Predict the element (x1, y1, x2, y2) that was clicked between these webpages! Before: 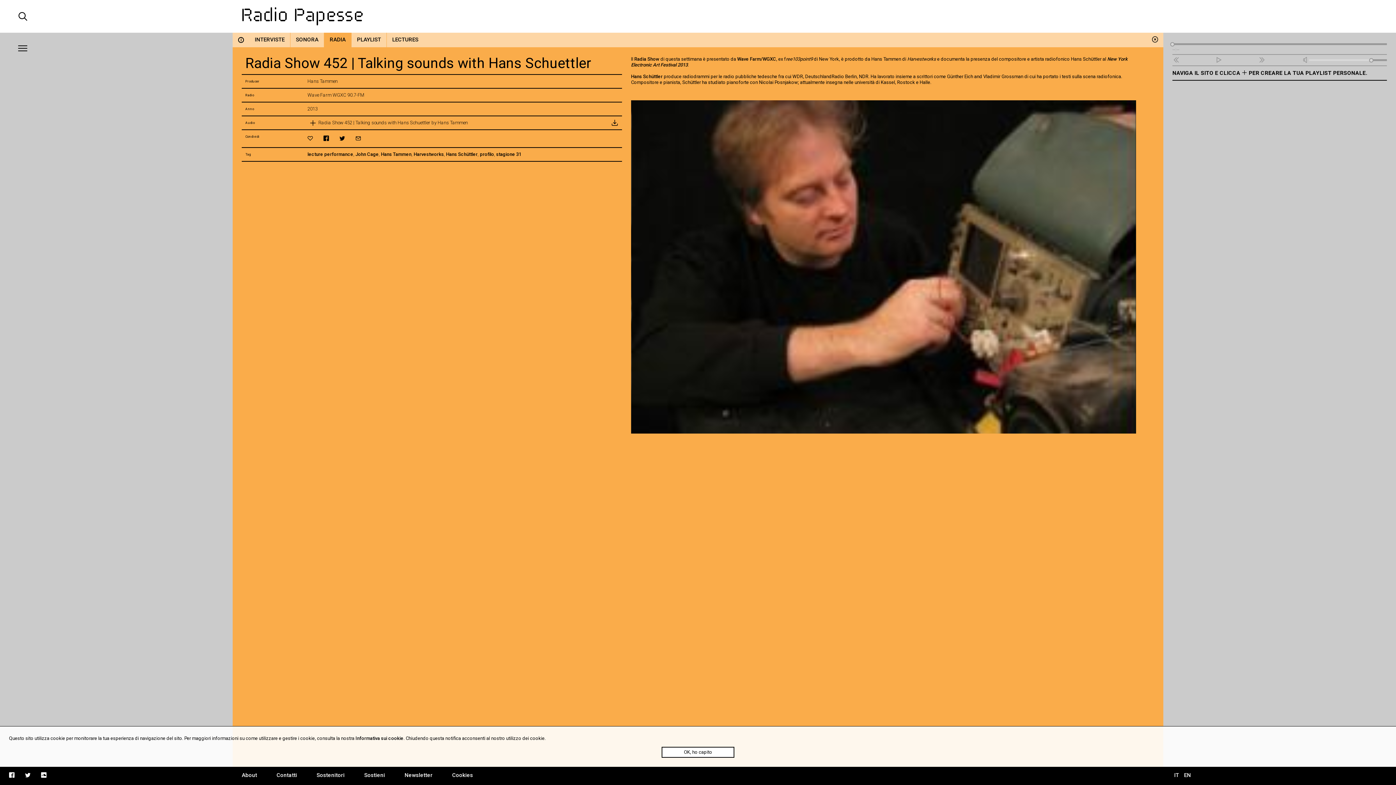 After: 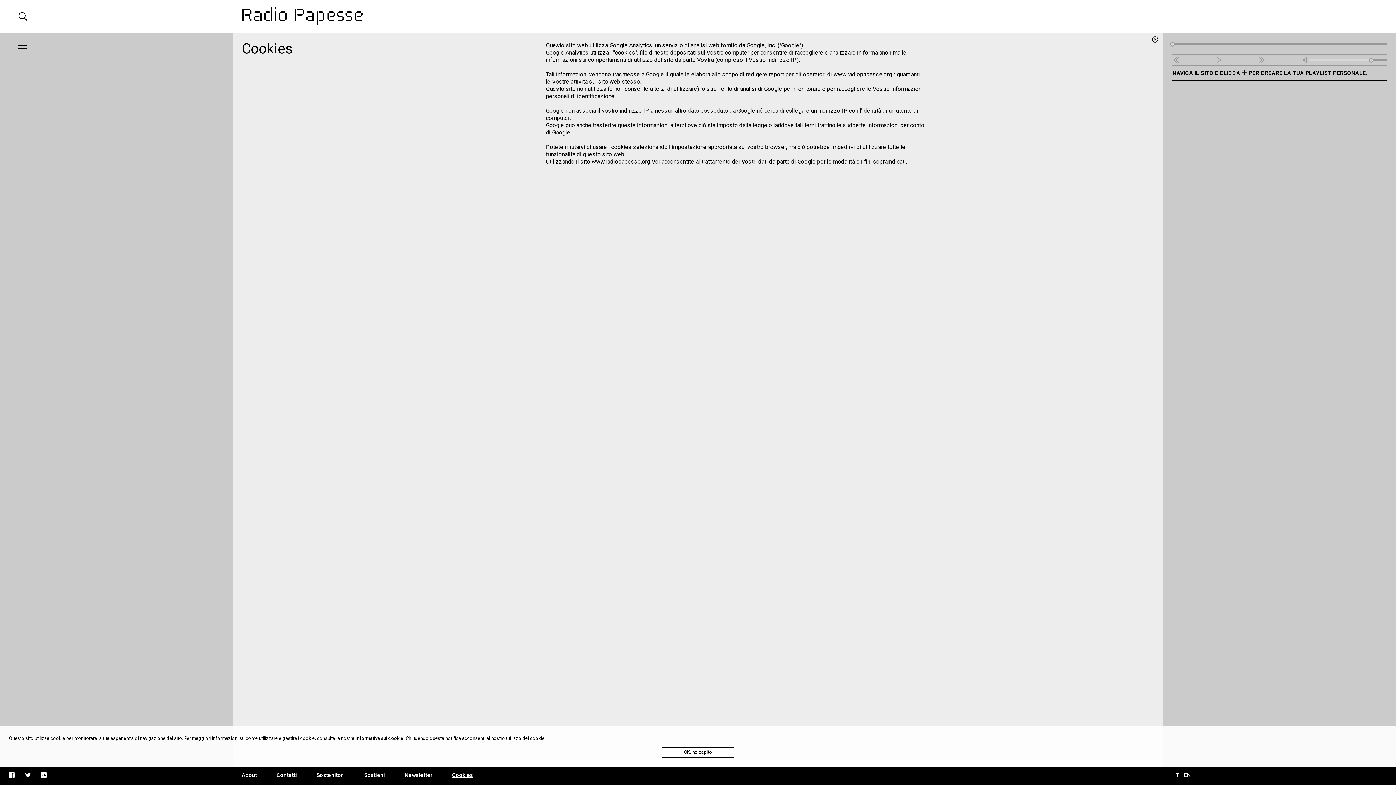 Action: bbox: (355, 736, 403, 741) label: Informativa sui cookie